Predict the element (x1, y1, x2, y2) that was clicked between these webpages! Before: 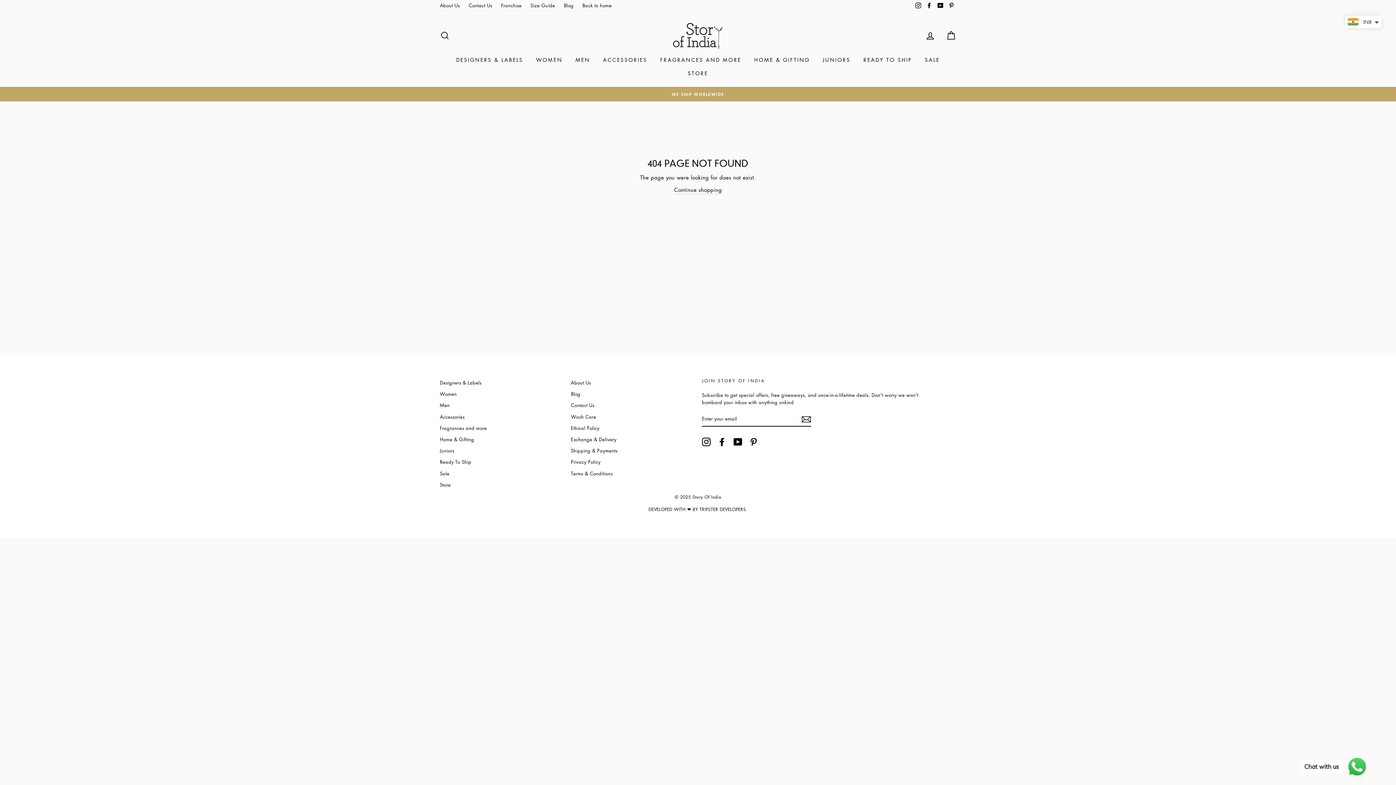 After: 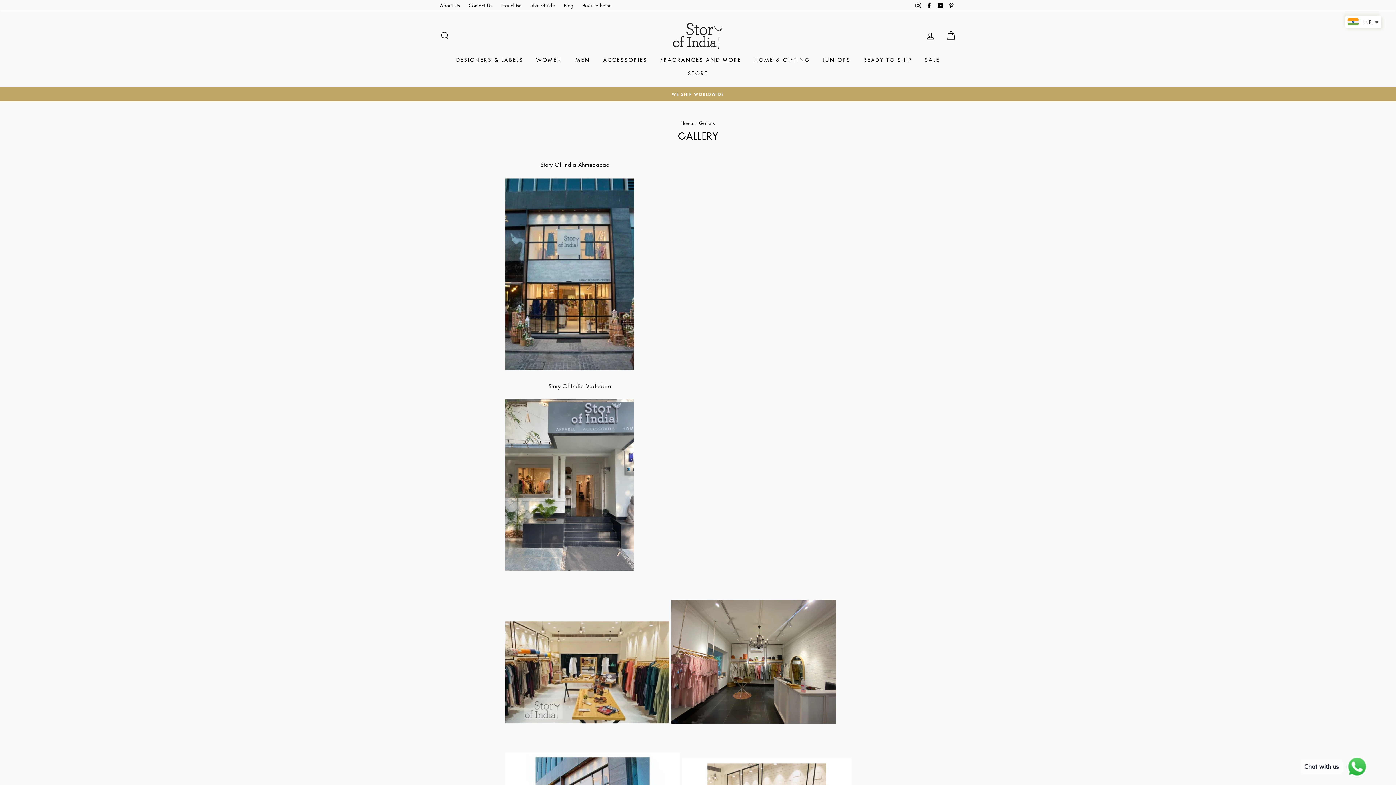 Action: label: Store bbox: (440, 479, 450, 490)